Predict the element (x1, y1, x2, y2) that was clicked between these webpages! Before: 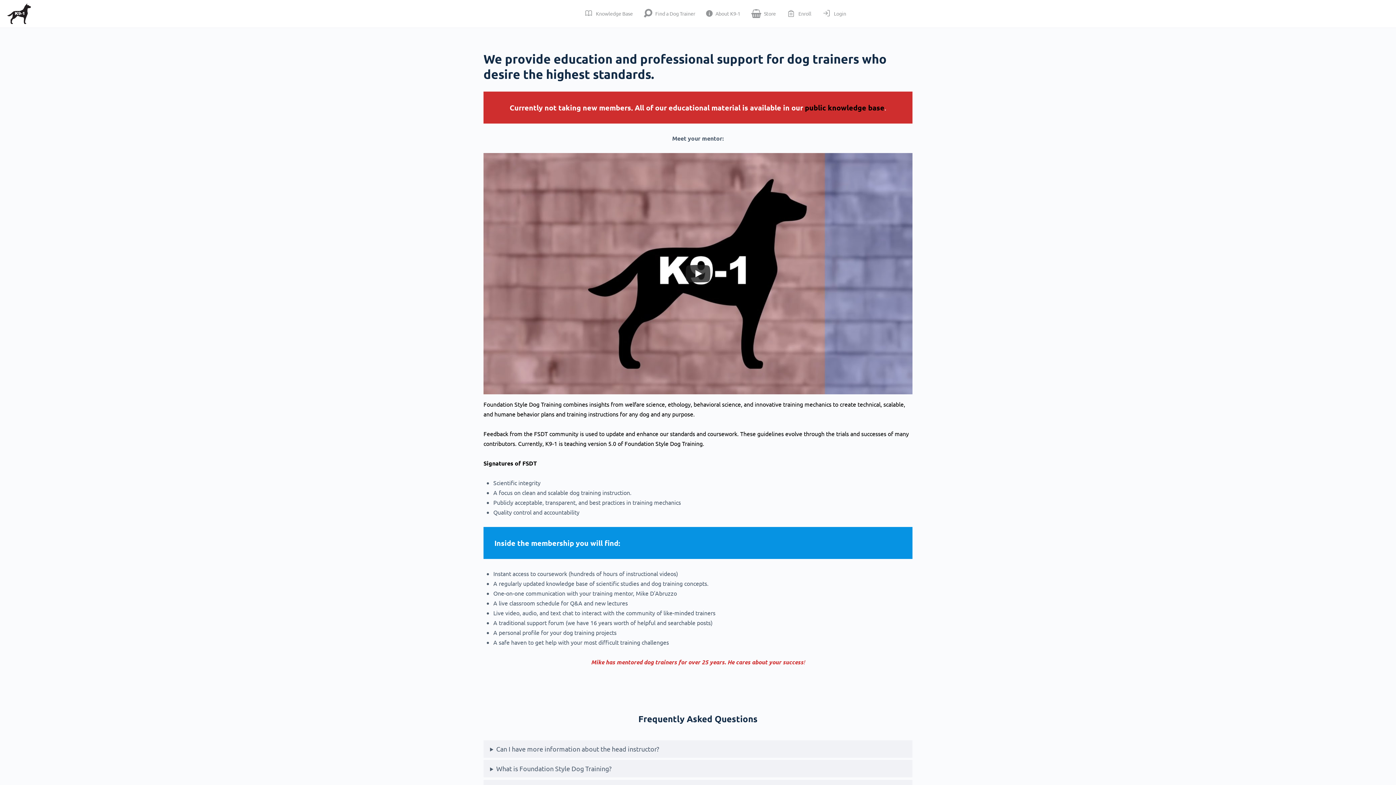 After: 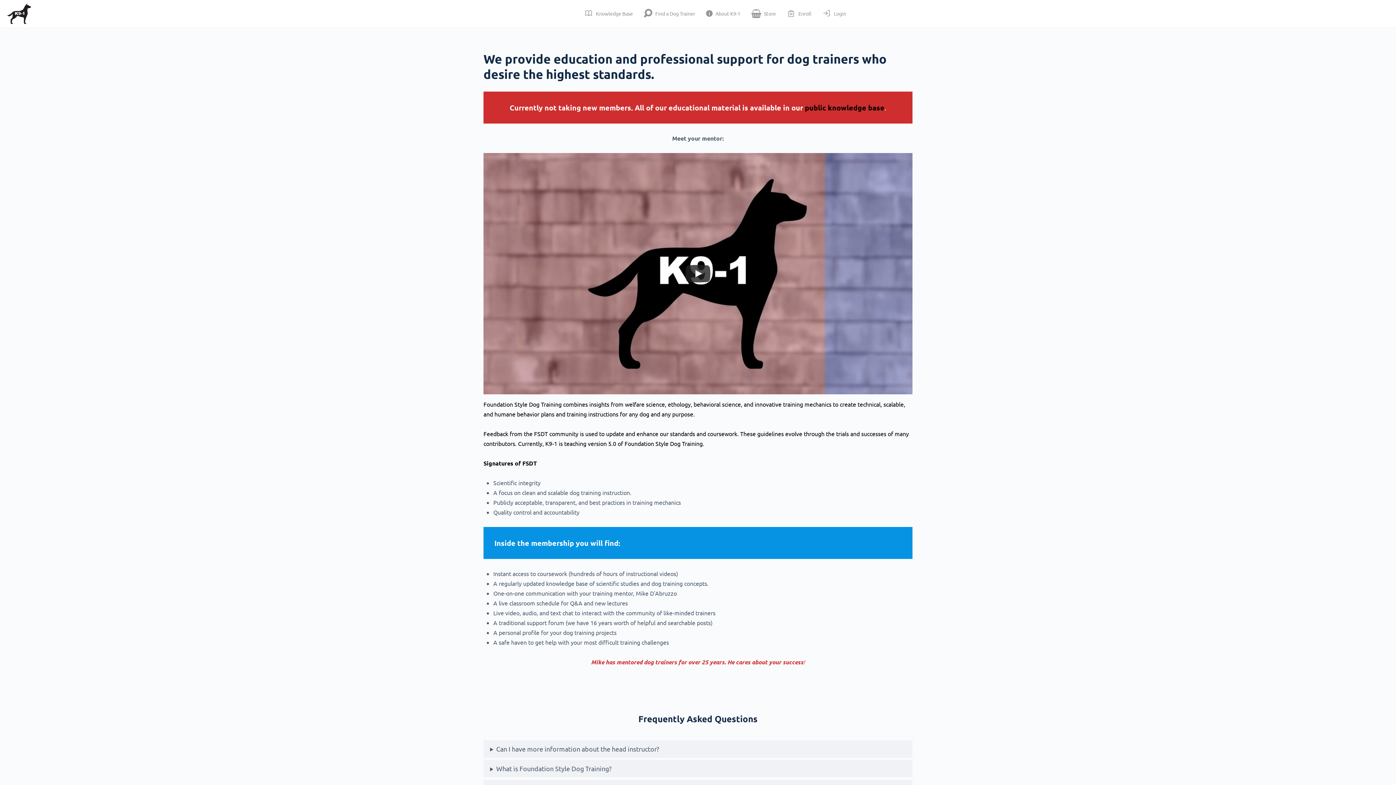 Action: label: Enroll bbox: (783, 0, 815, 27)